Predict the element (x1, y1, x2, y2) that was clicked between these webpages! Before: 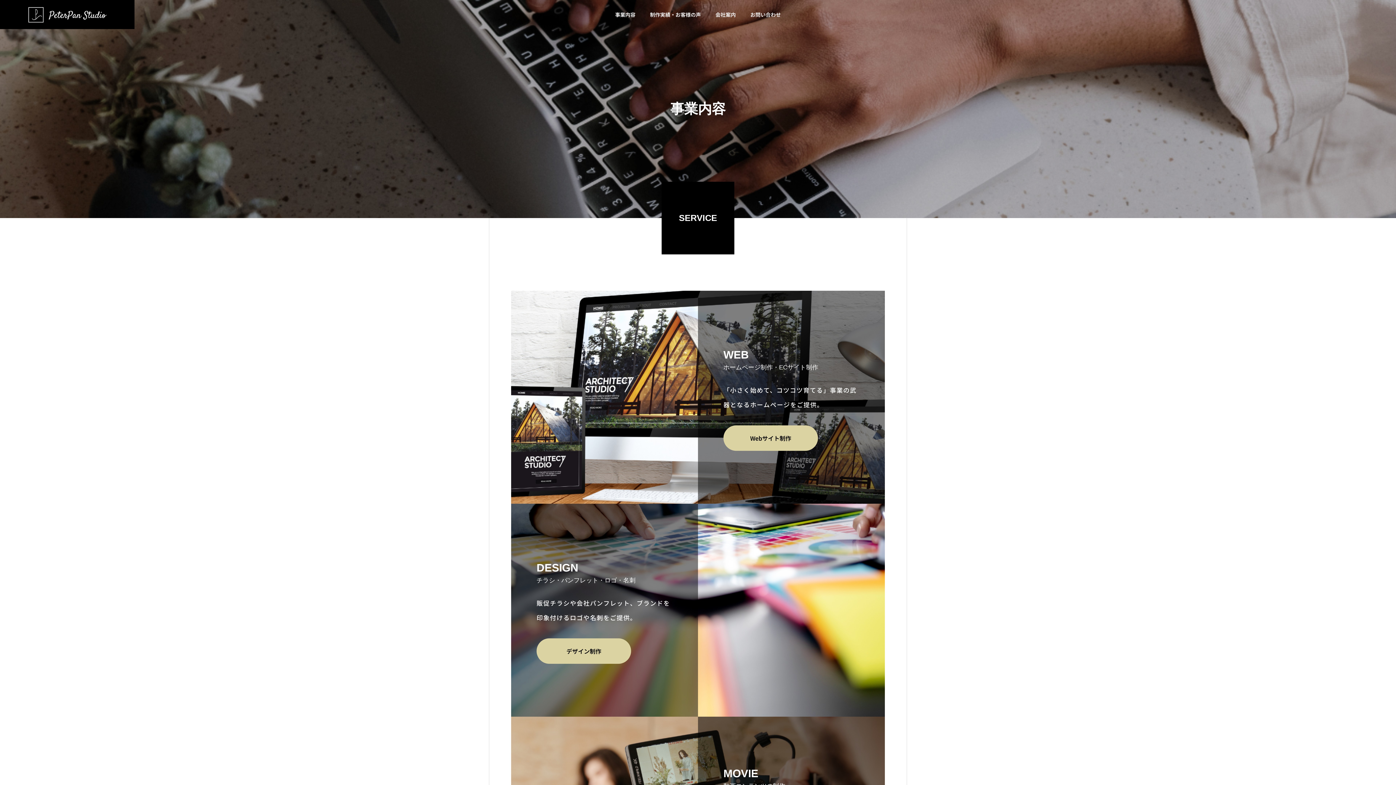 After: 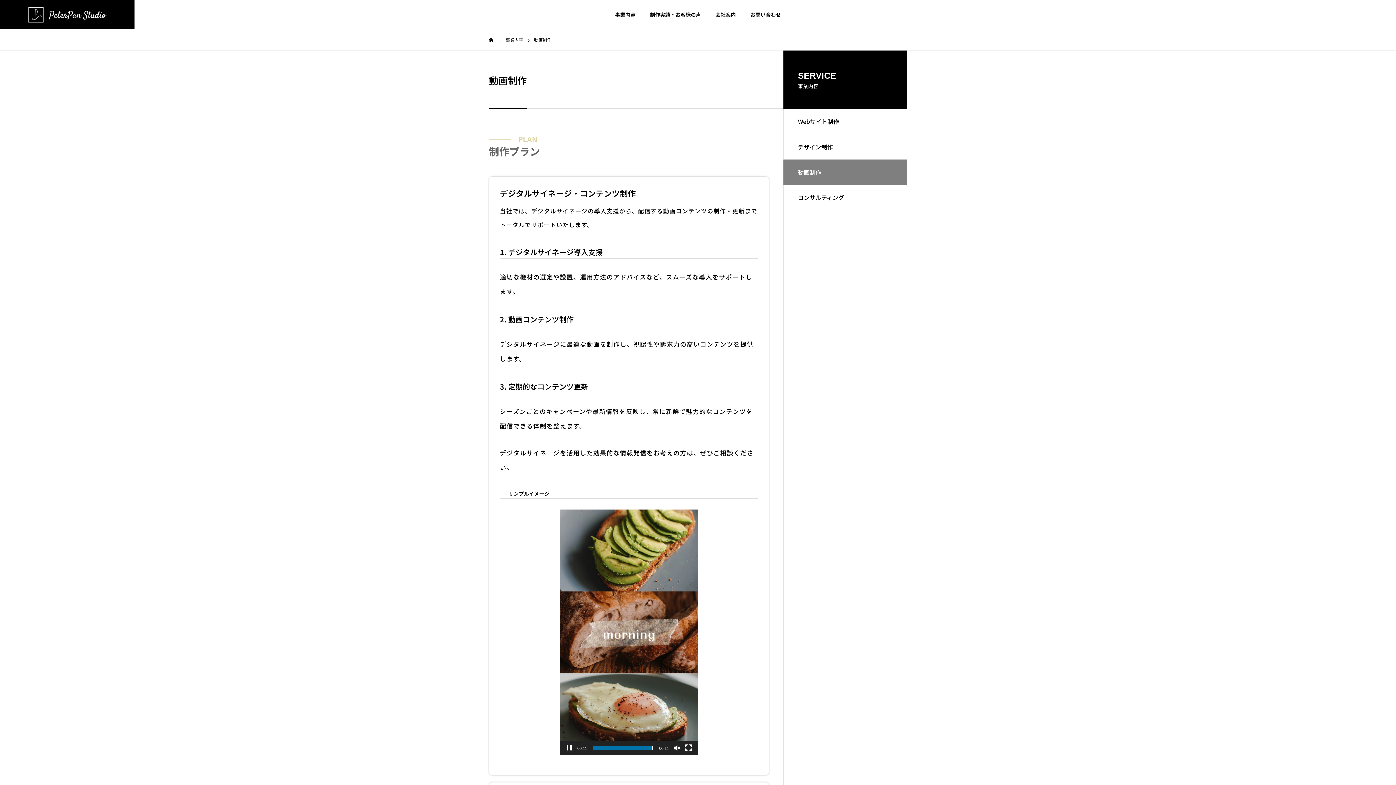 Action: bbox: (723, 765, 859, 791) label: MOVIE
動画コンテンツの制作